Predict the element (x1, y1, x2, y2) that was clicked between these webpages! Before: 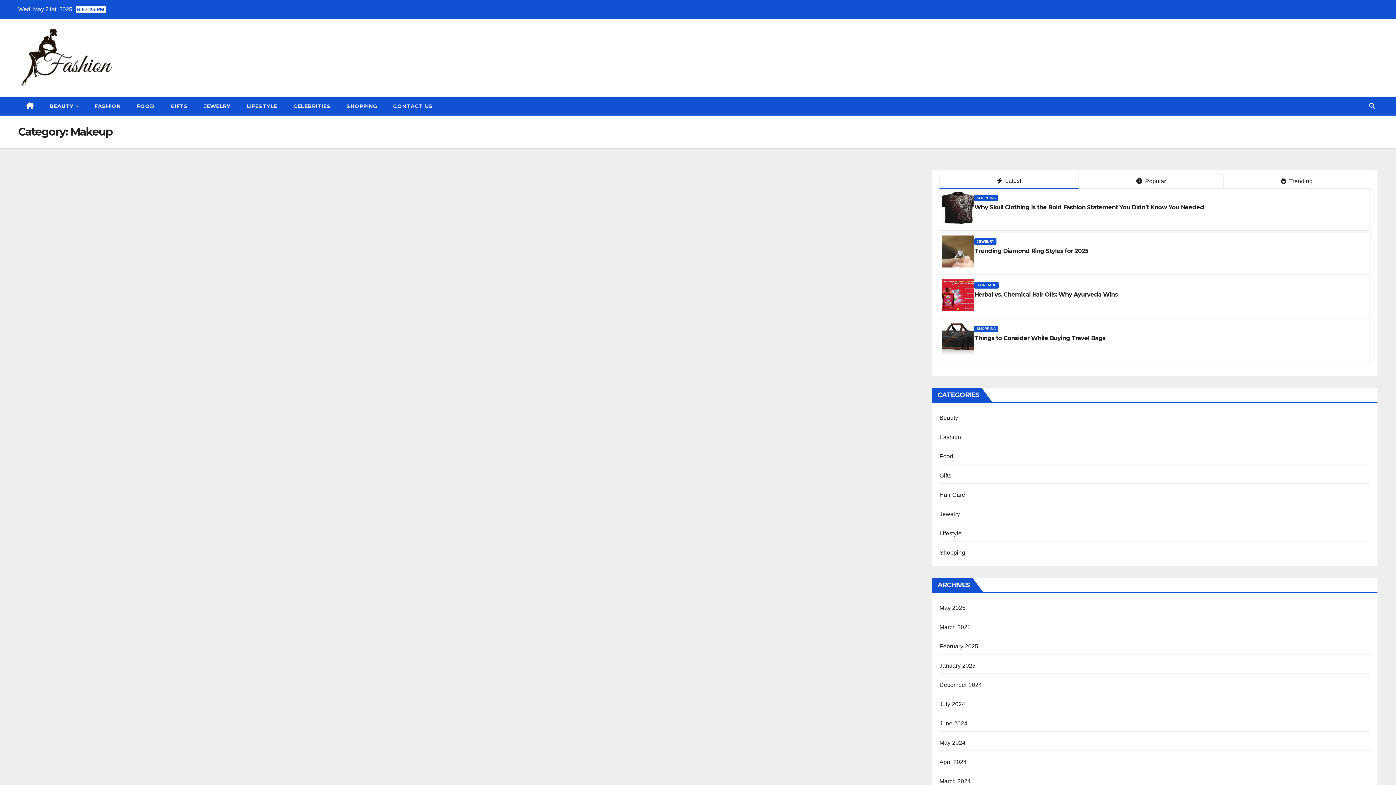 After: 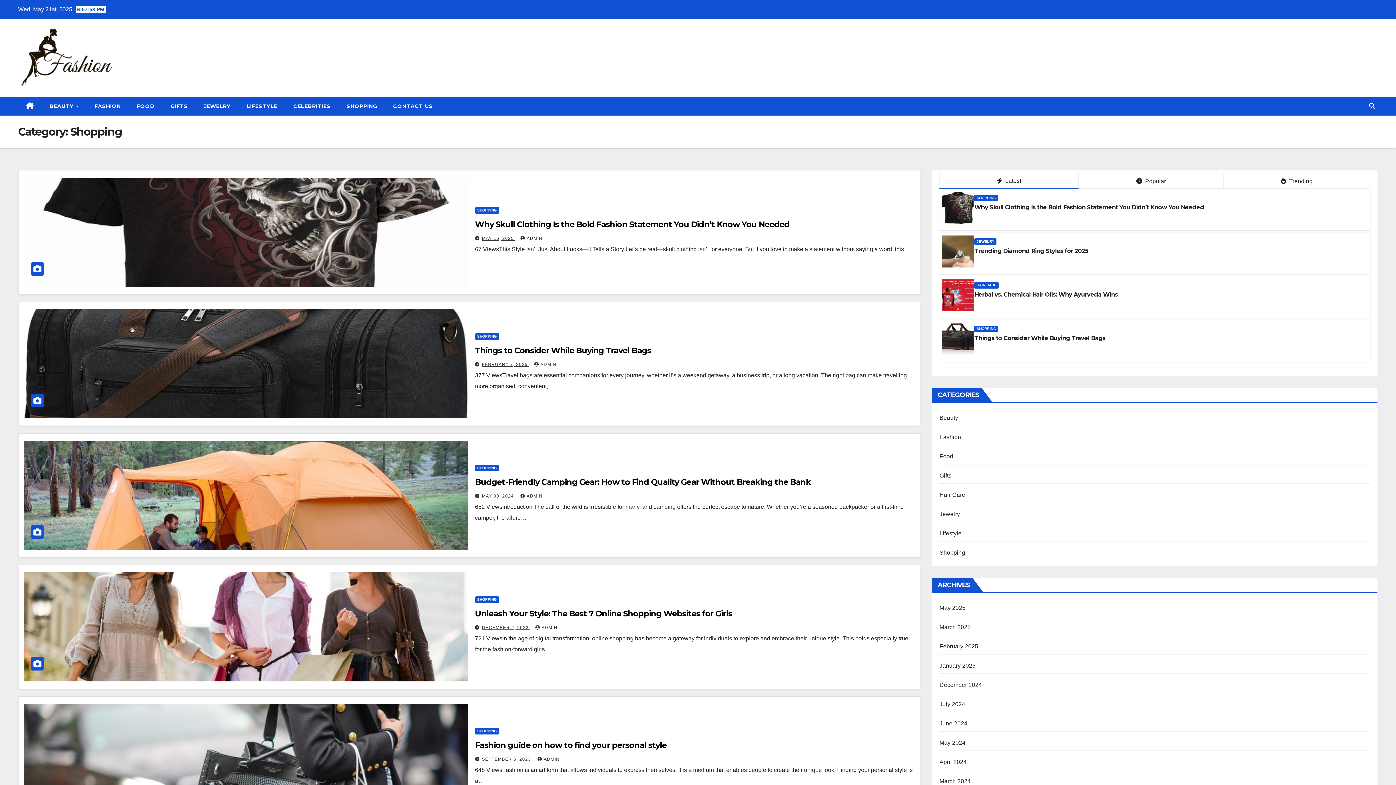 Action: bbox: (939, 549, 965, 555) label: Shopping